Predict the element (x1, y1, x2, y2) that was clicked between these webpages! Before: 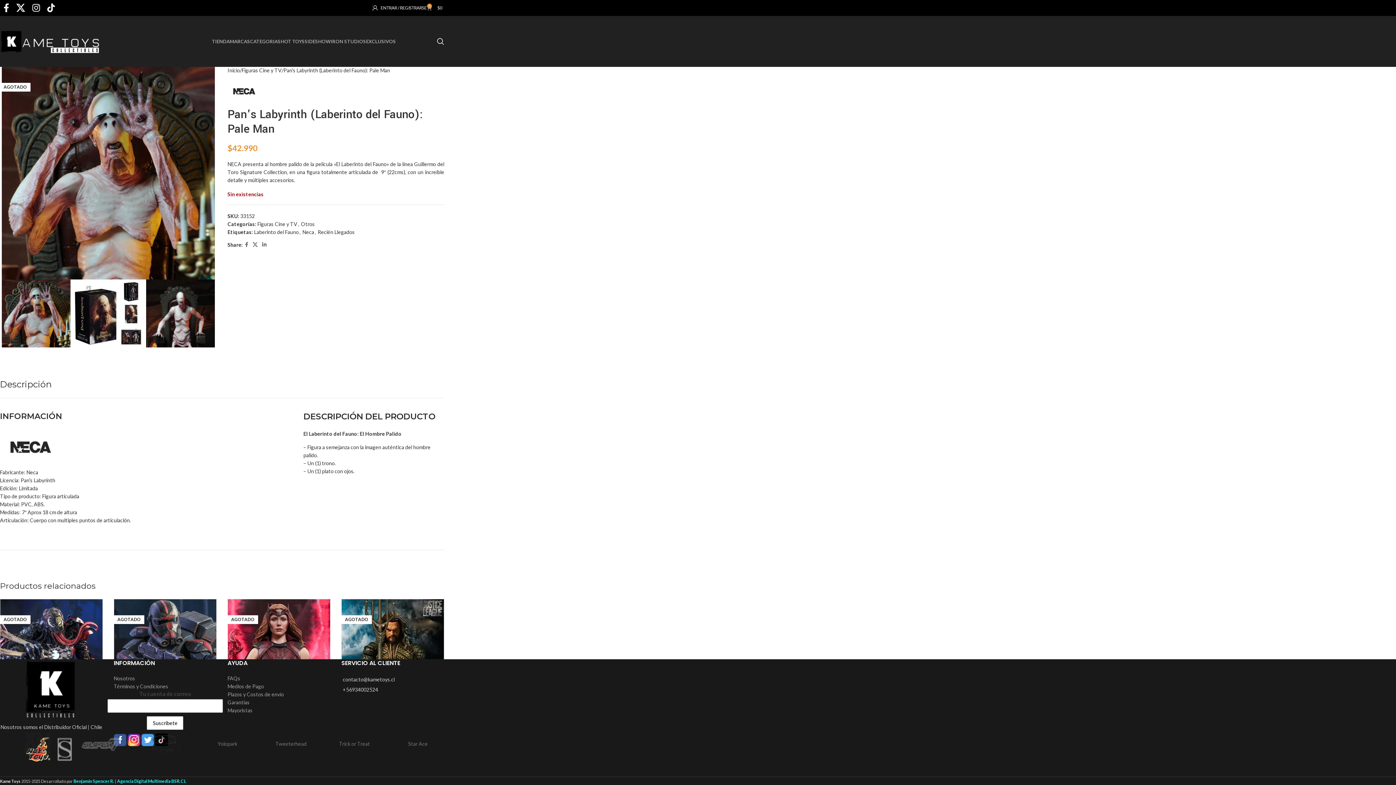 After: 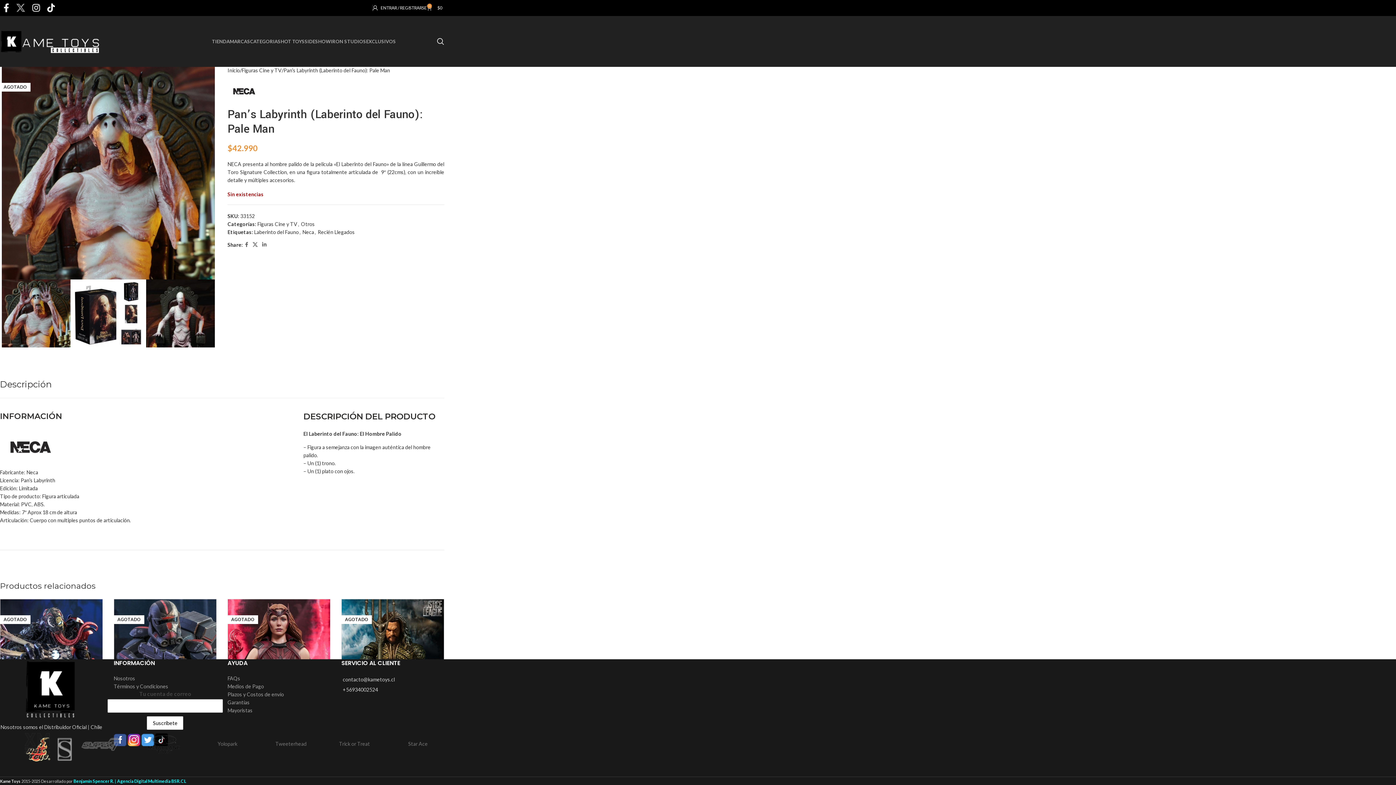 Action: label: X social link bbox: (12, 0, 28, 16)